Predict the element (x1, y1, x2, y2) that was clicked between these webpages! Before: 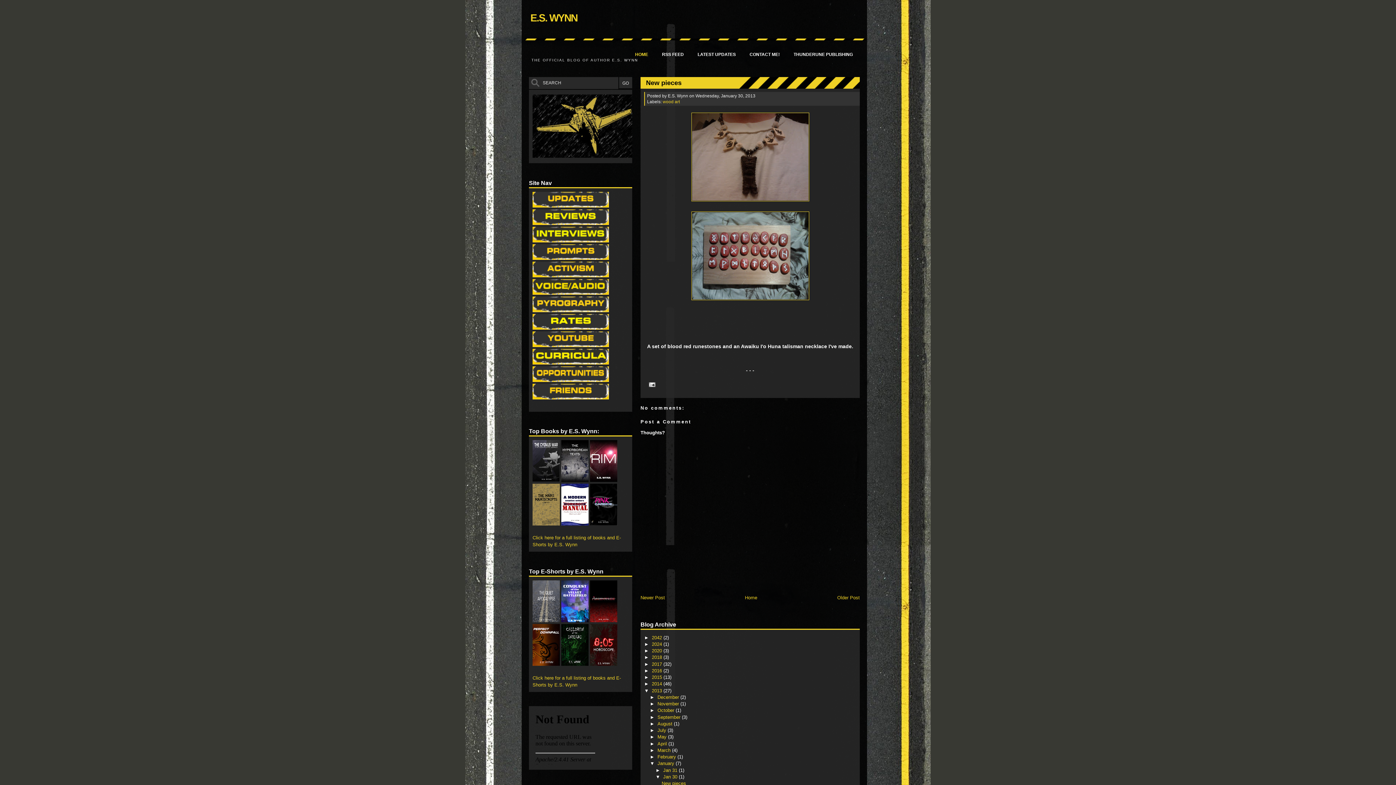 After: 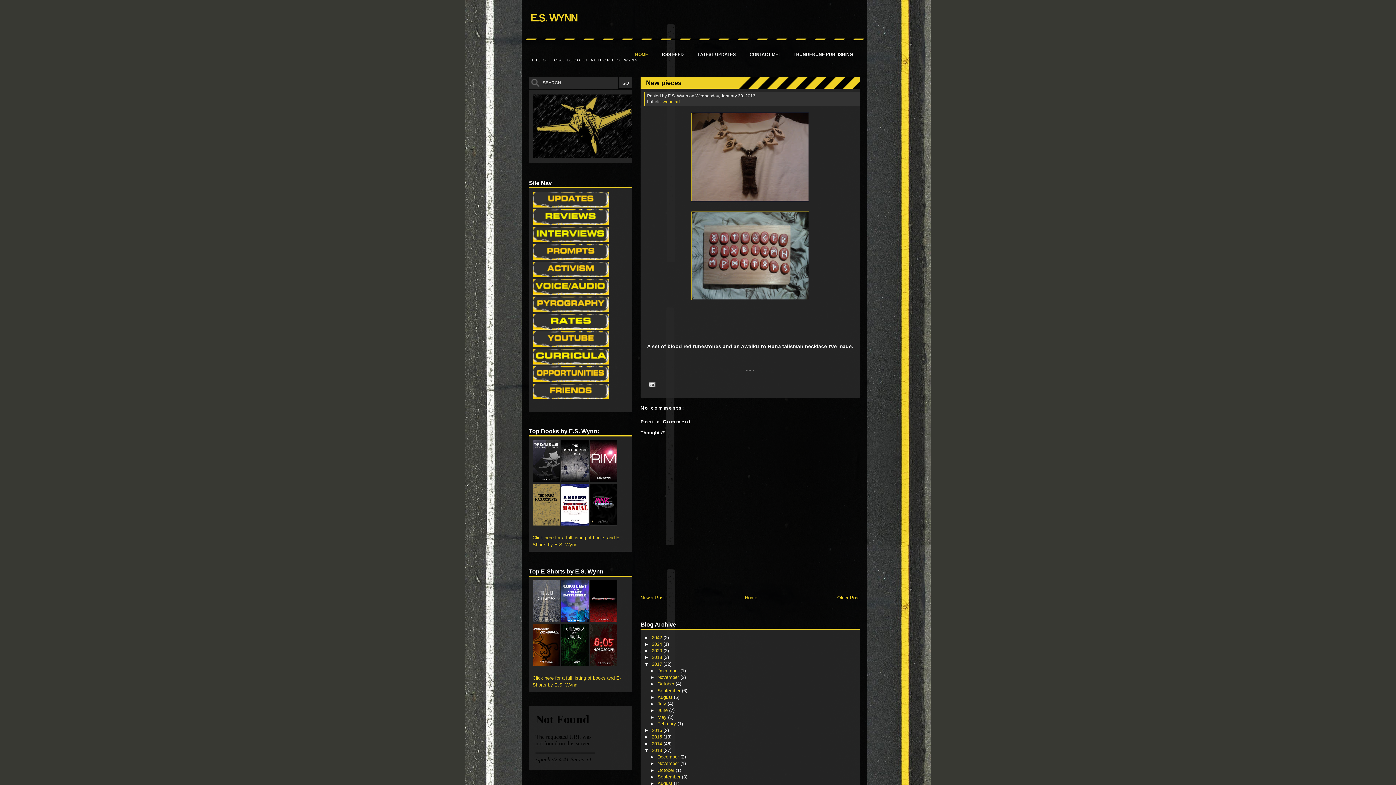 Action: label: ►   bbox: (644, 661, 652, 667)